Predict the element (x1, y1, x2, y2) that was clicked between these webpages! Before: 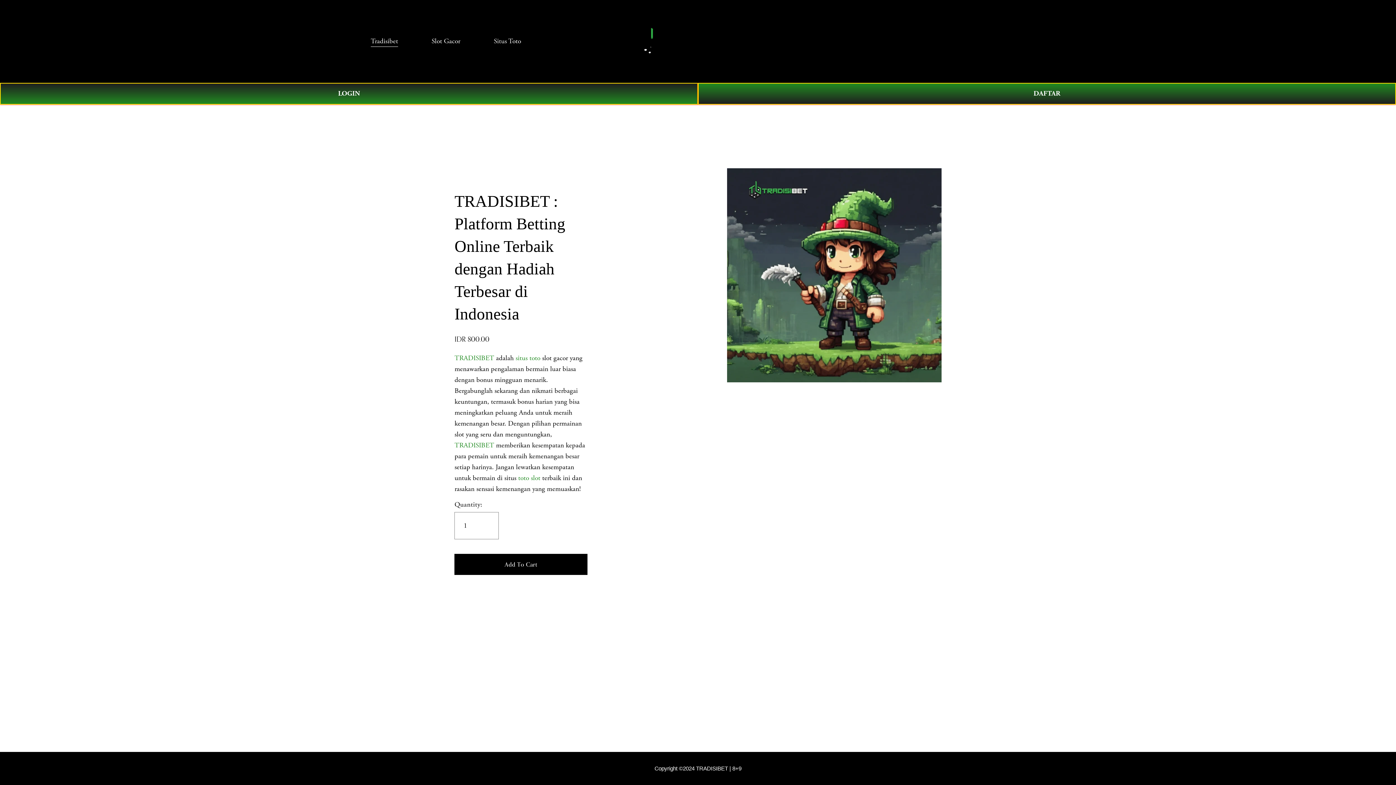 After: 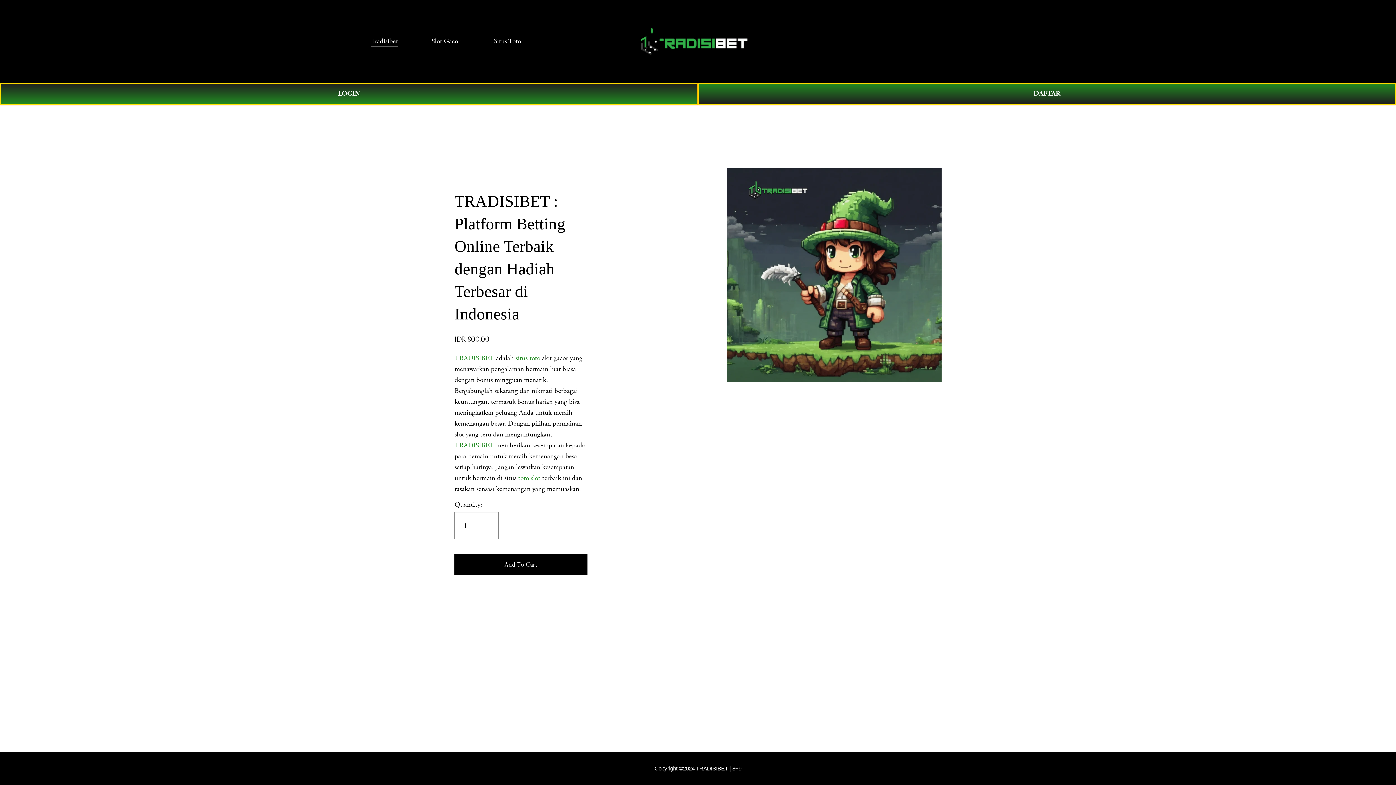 Action: bbox: (370, 35, 398, 47) label: Tradisibet